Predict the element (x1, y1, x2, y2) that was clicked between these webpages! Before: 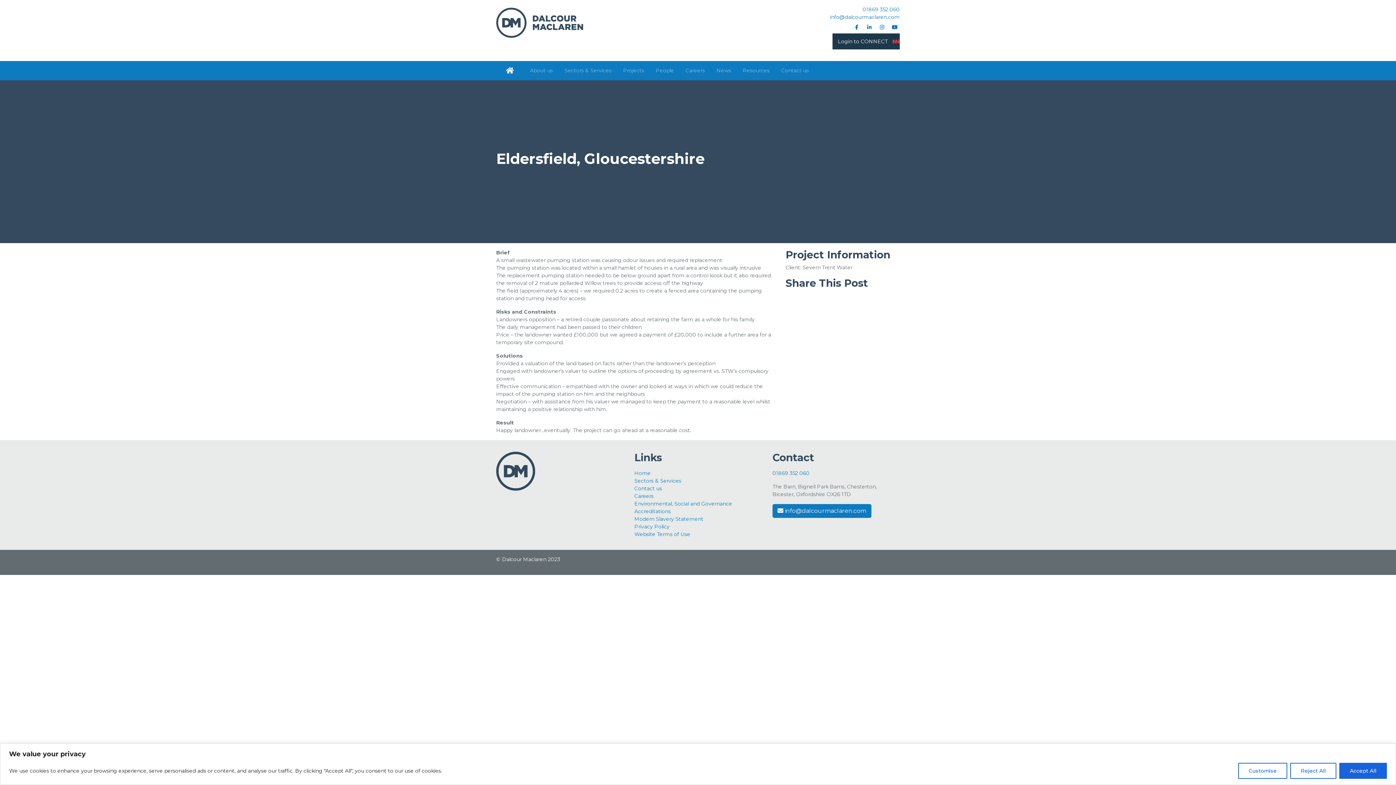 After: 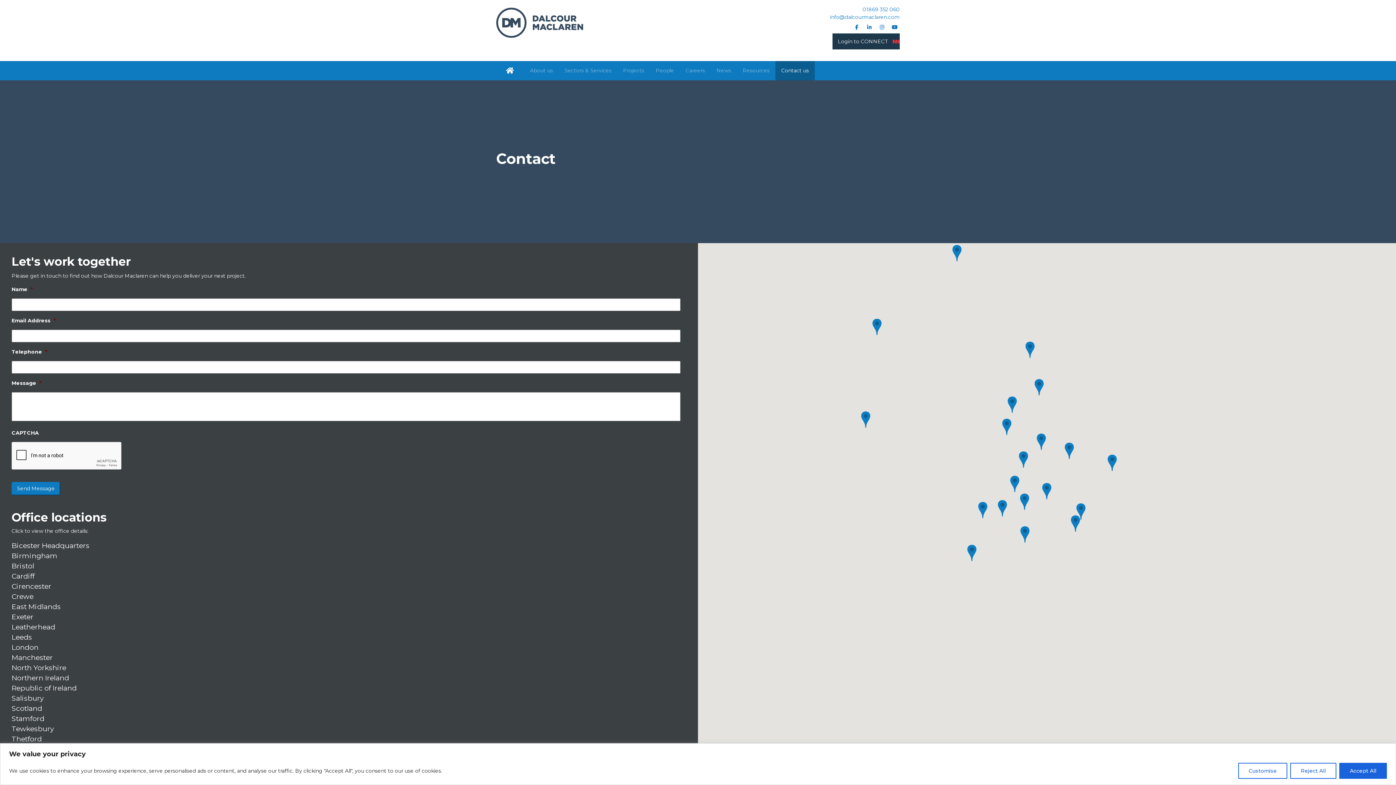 Action: label: Contact us bbox: (634, 485, 662, 491)